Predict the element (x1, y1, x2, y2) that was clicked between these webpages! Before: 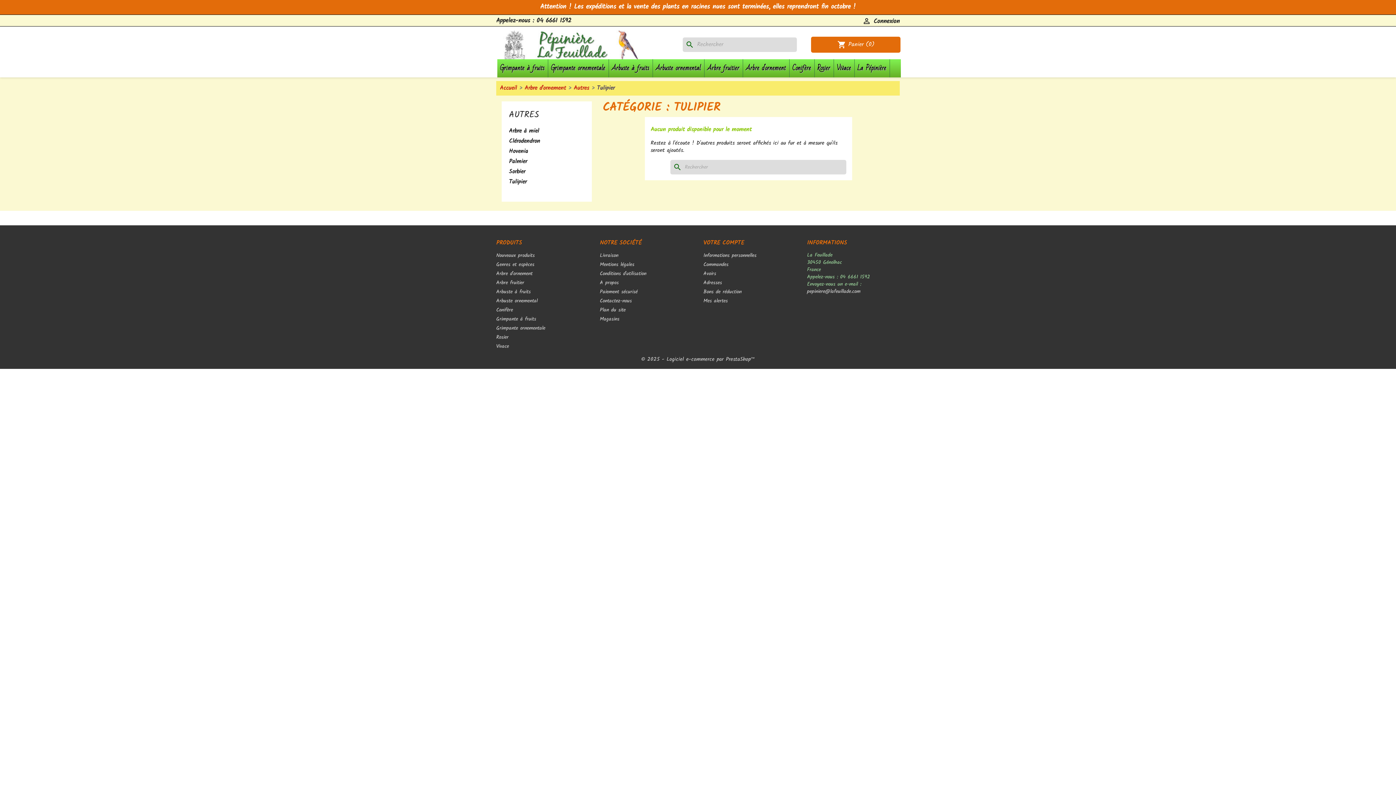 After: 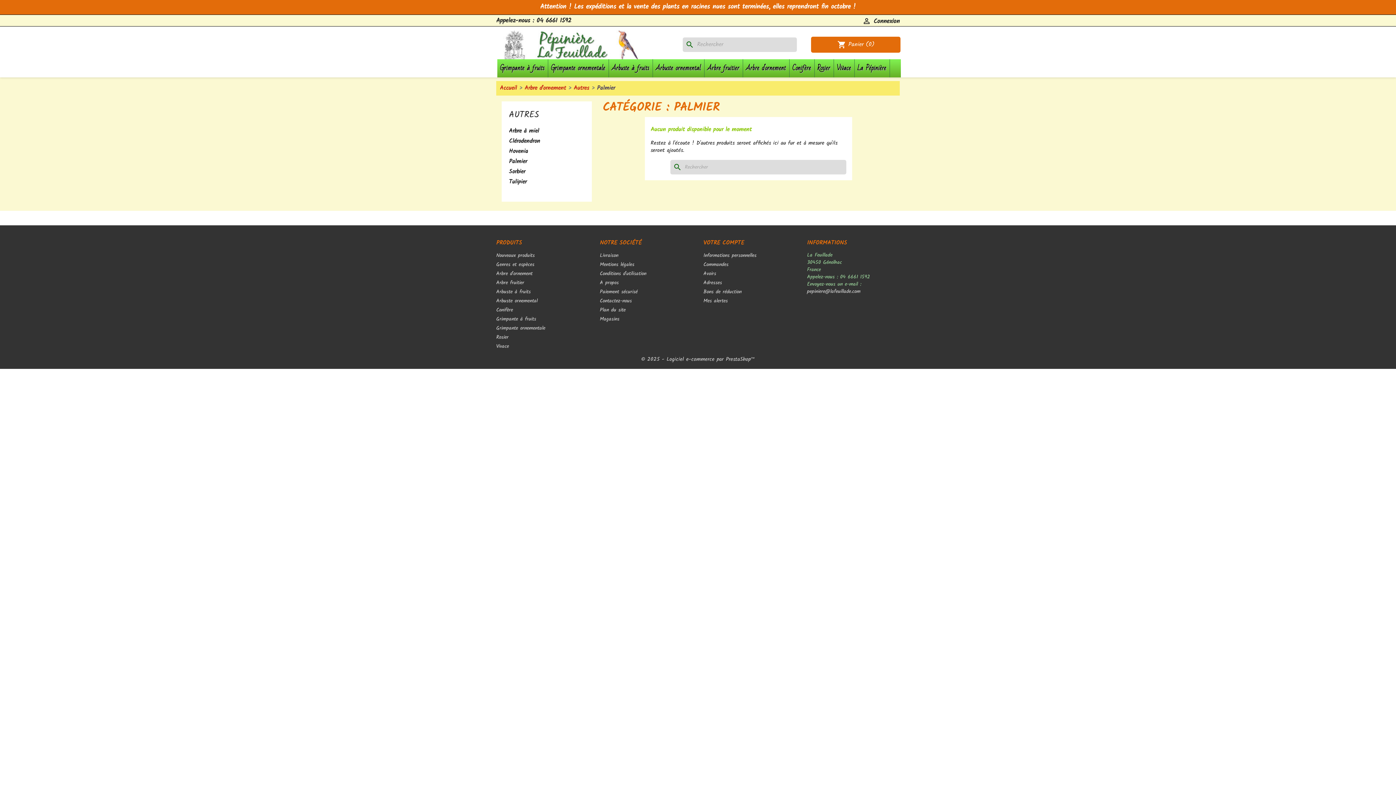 Action: label: Palmier bbox: (509, 158, 584, 166)